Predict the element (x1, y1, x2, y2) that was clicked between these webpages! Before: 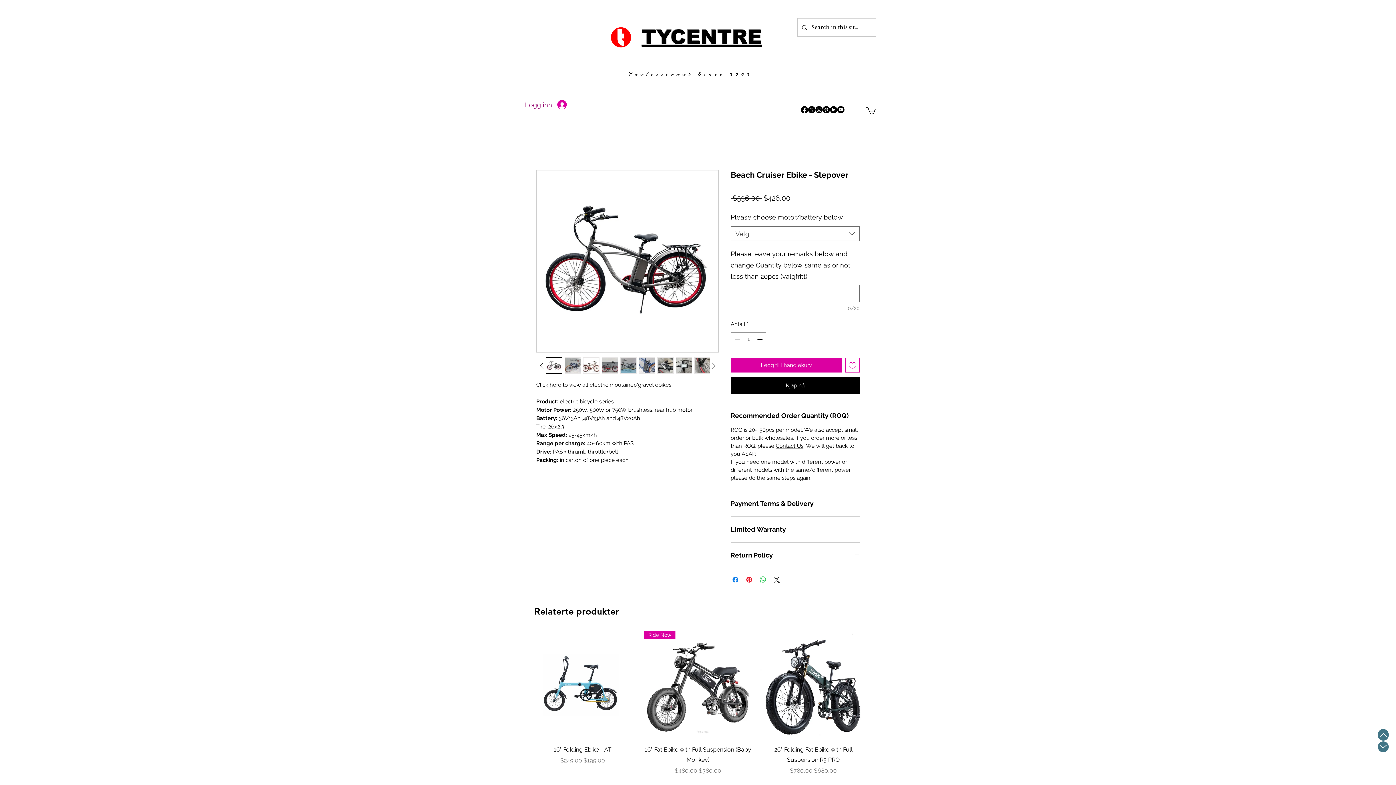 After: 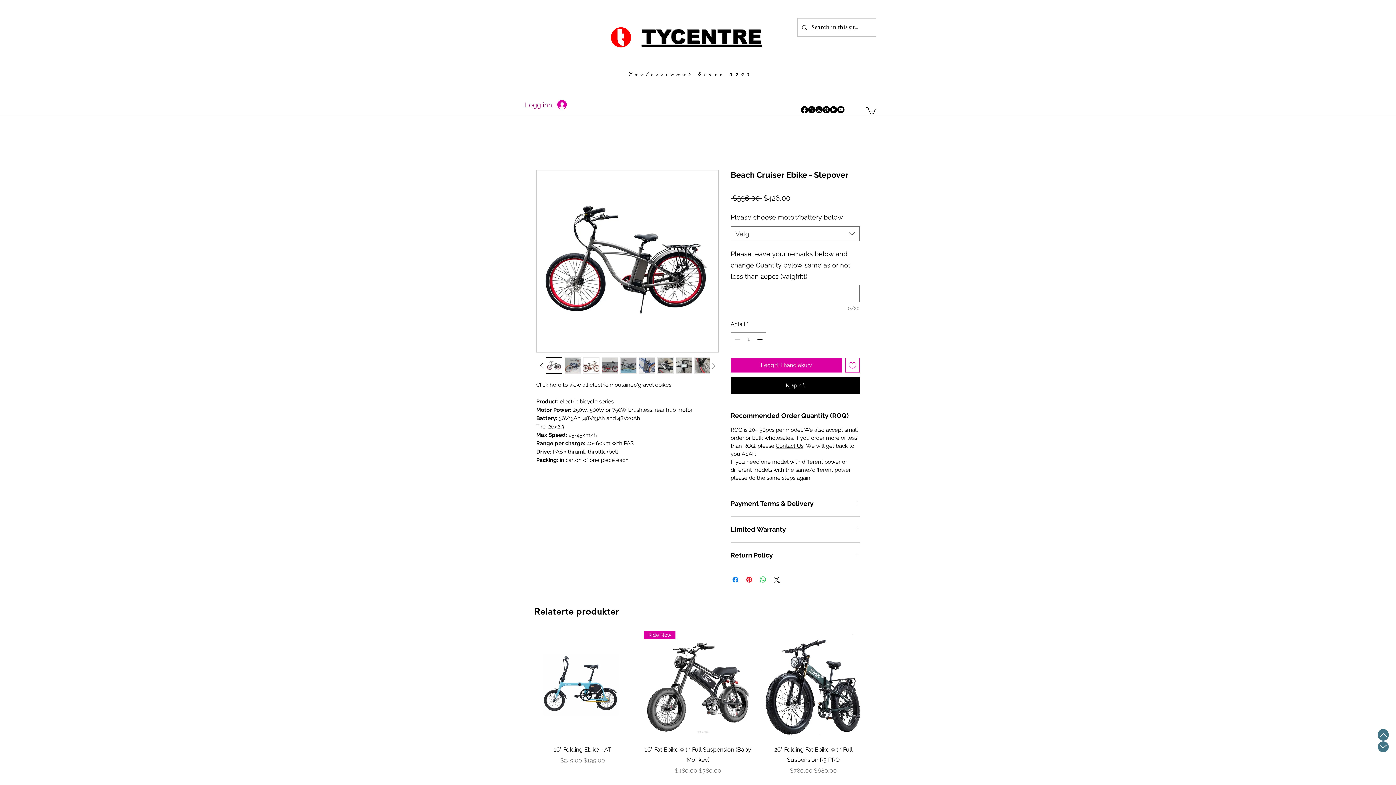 Action: label: Legg til i Ønskeliste bbox: (845, 358, 860, 372)